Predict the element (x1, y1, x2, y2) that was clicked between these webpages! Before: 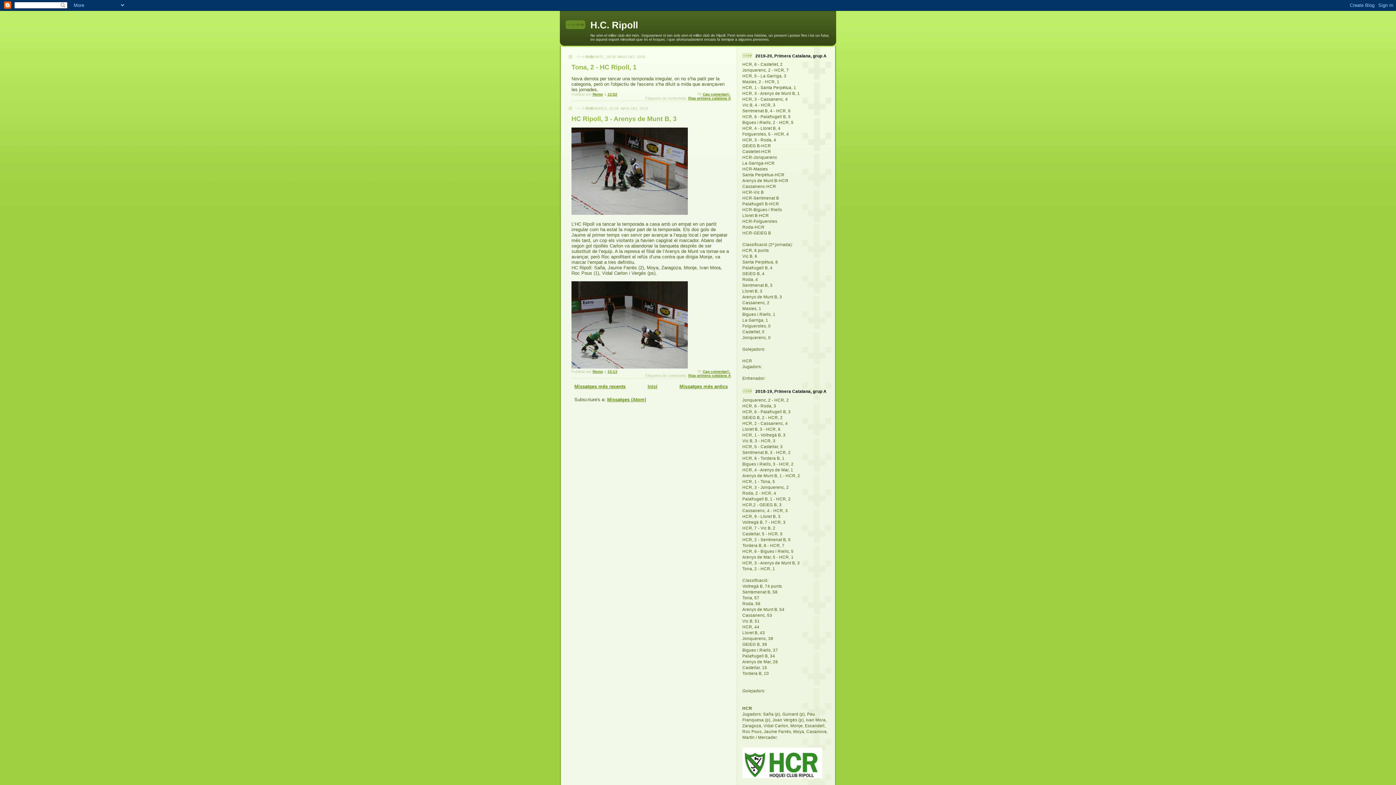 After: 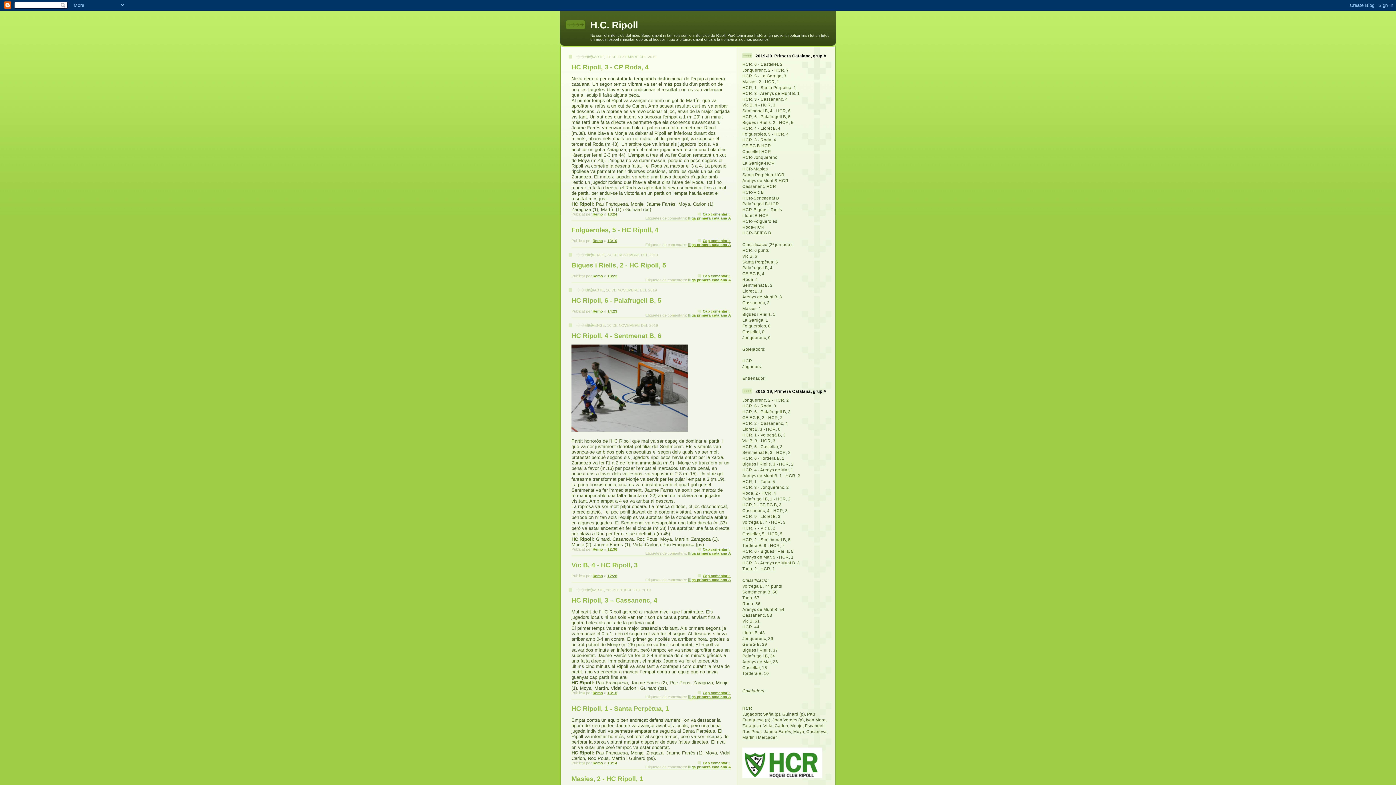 Action: label: Inici bbox: (647, 384, 657, 389)